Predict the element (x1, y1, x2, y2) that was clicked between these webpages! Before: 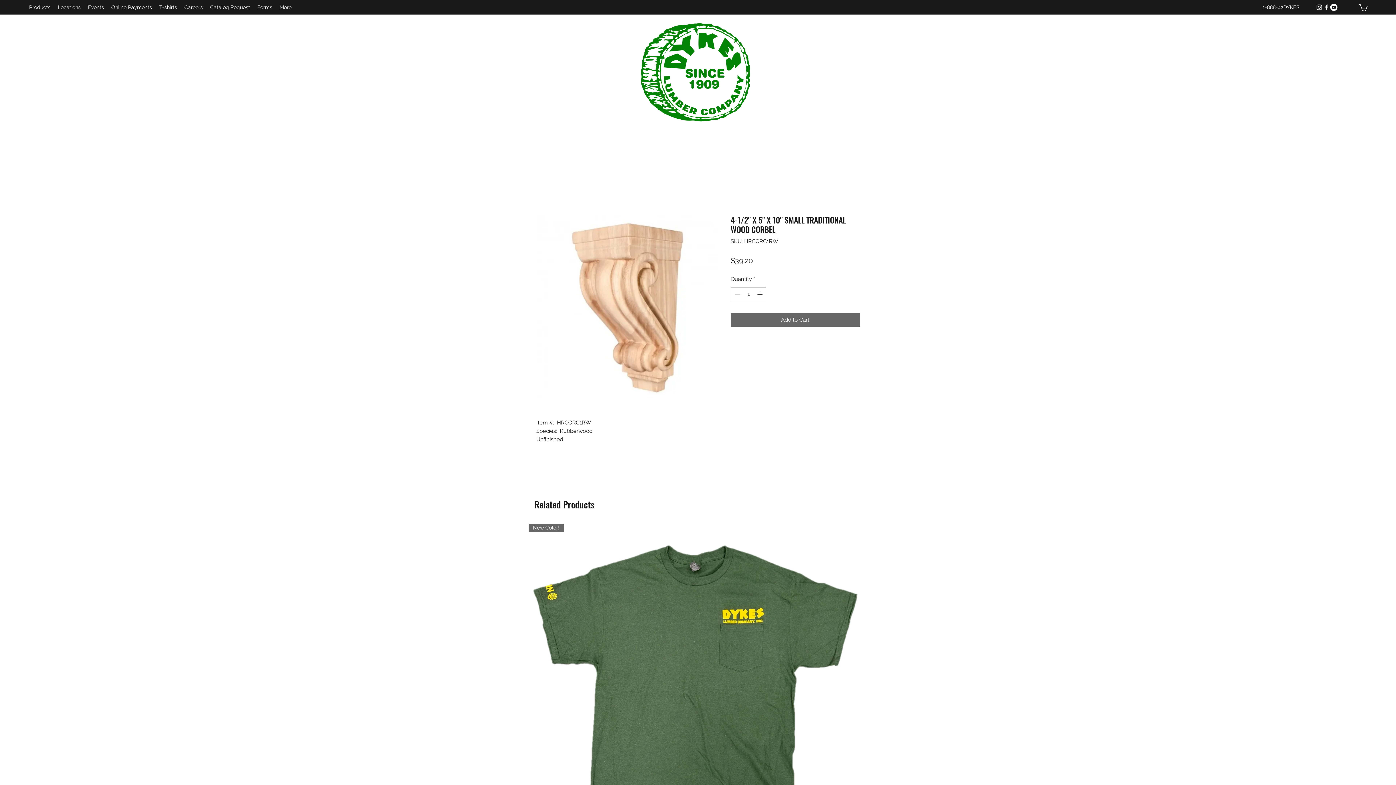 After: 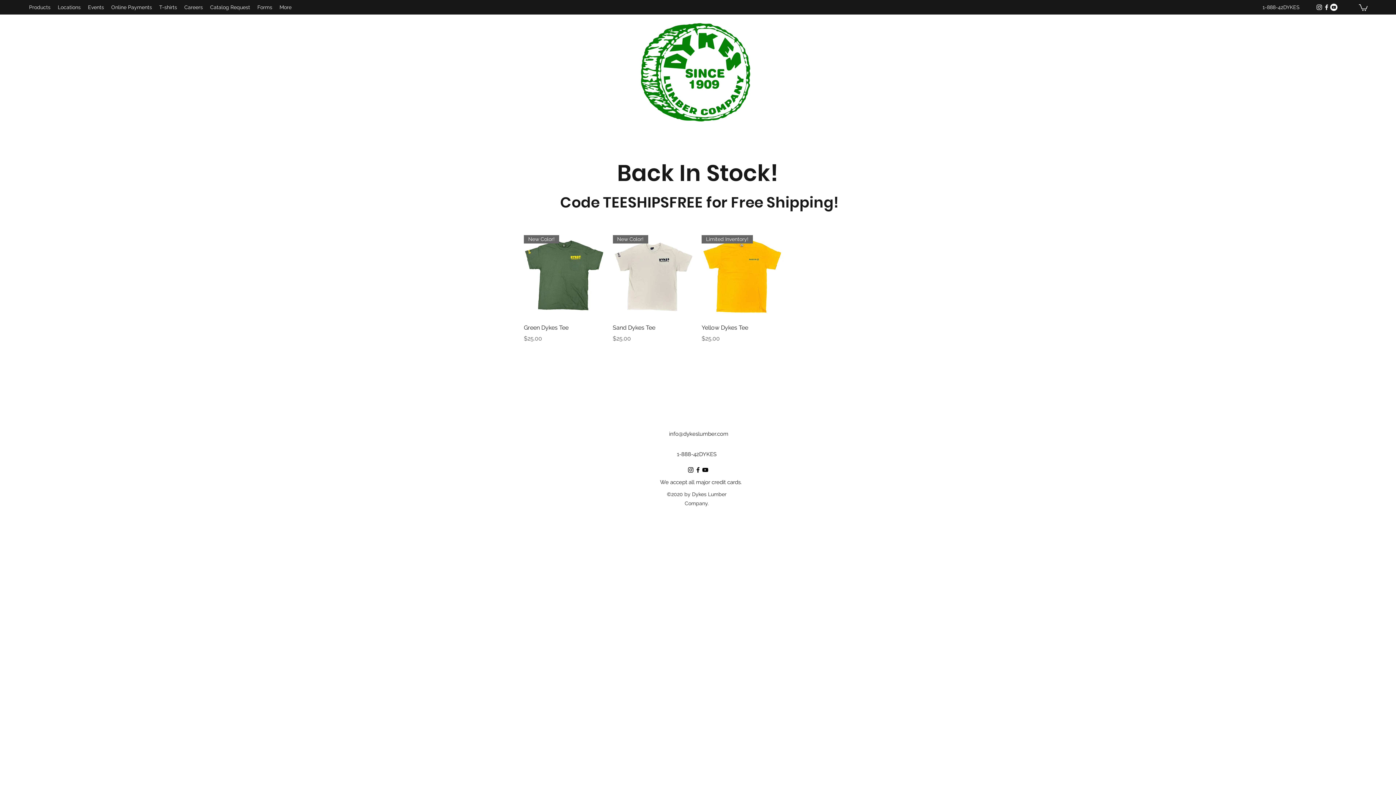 Action: bbox: (155, 1, 180, 12) label: T-shirts